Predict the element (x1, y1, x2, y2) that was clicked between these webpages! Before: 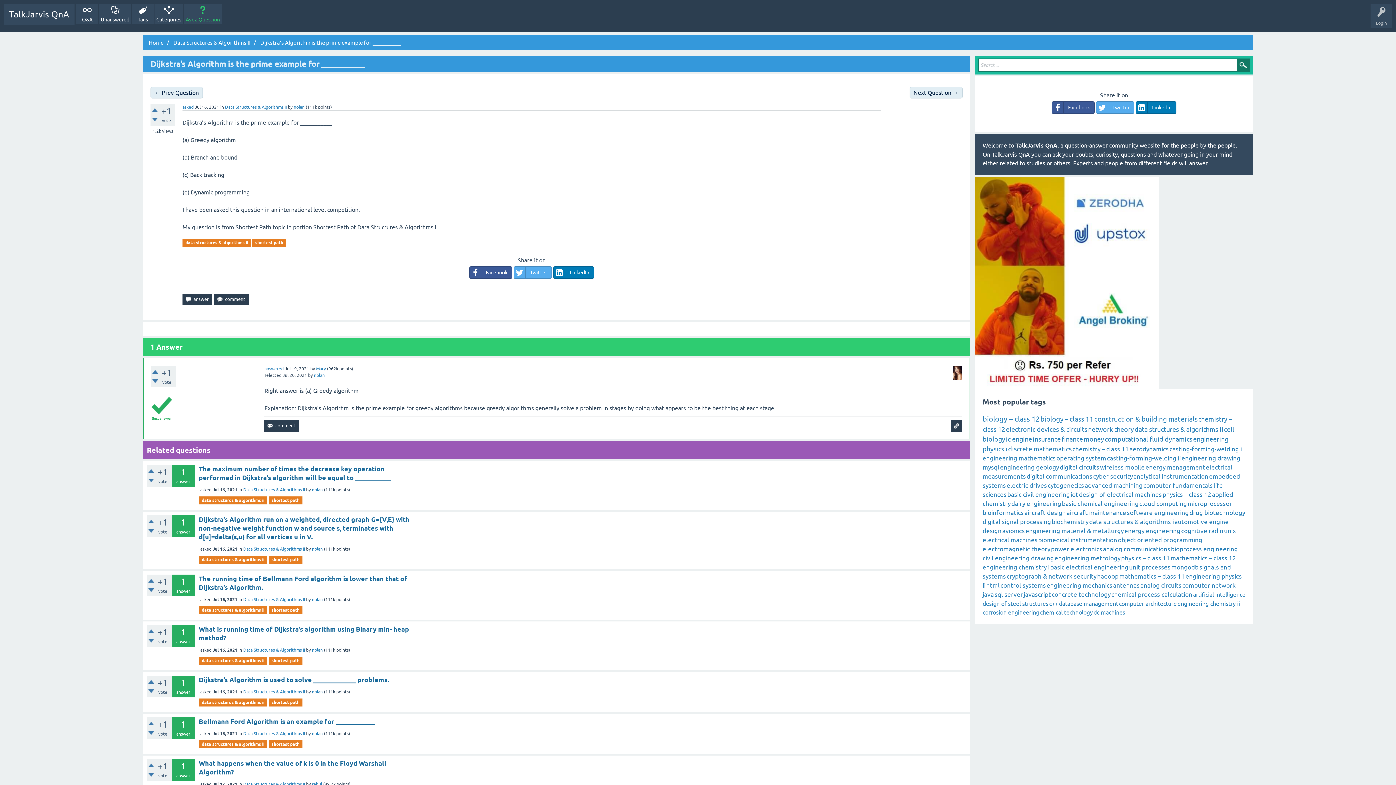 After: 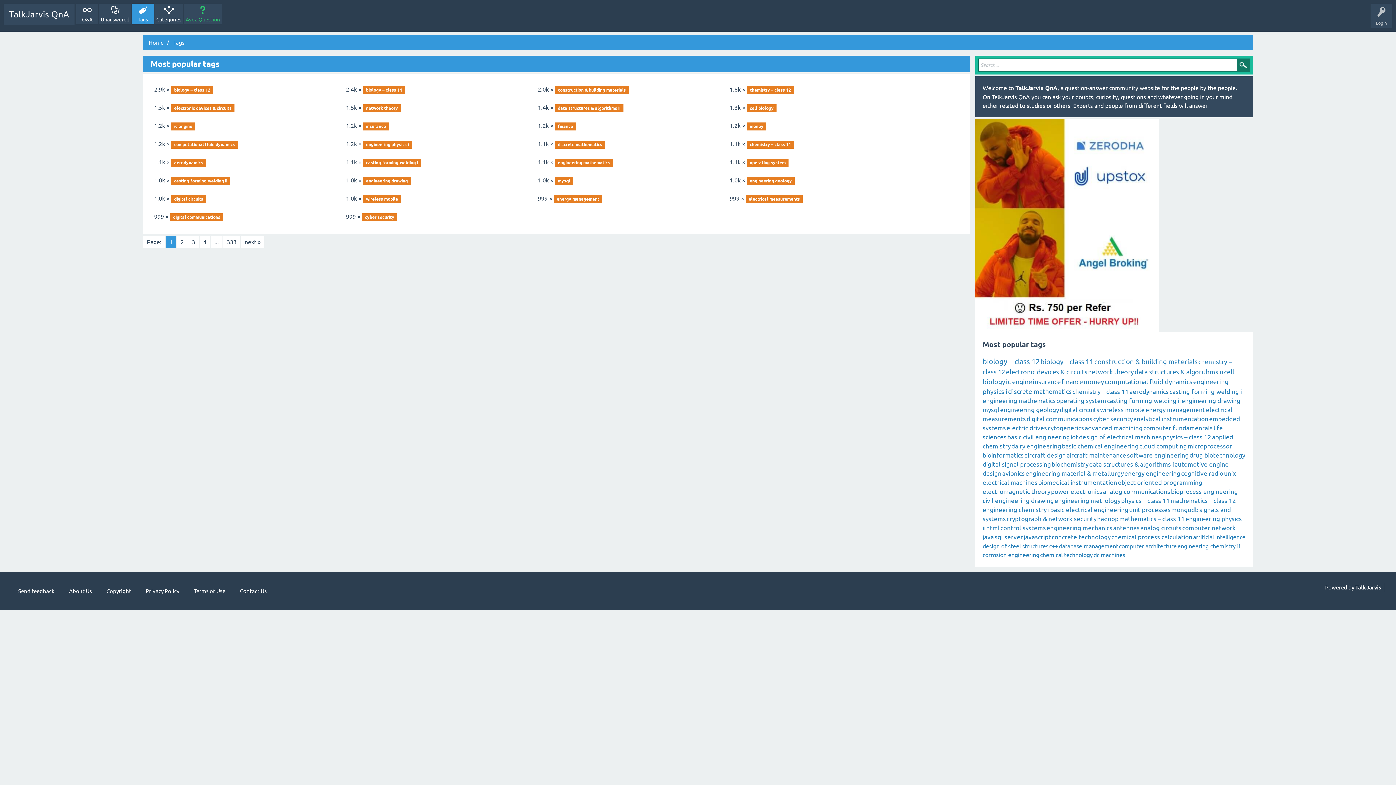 Action: label: Tags bbox: (132, 3, 153, 24)